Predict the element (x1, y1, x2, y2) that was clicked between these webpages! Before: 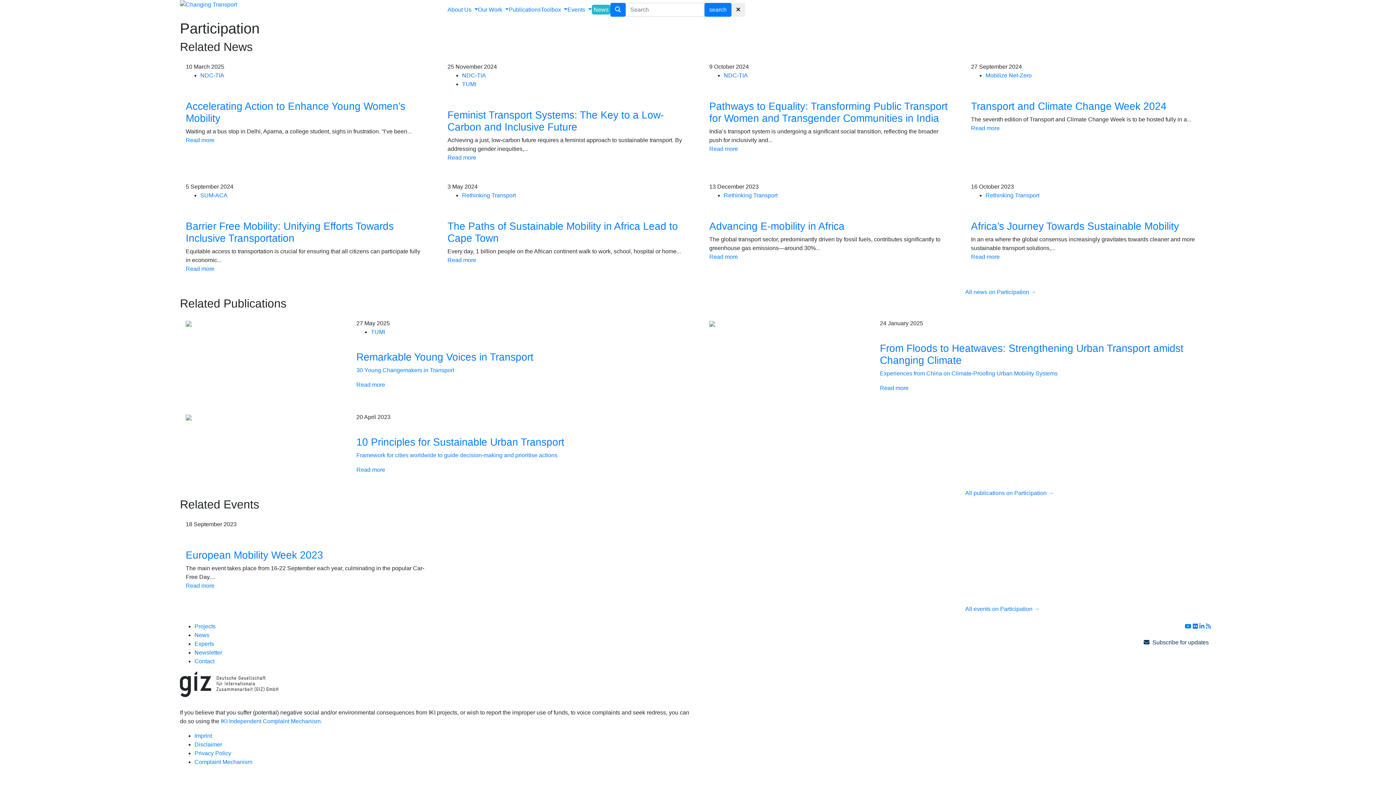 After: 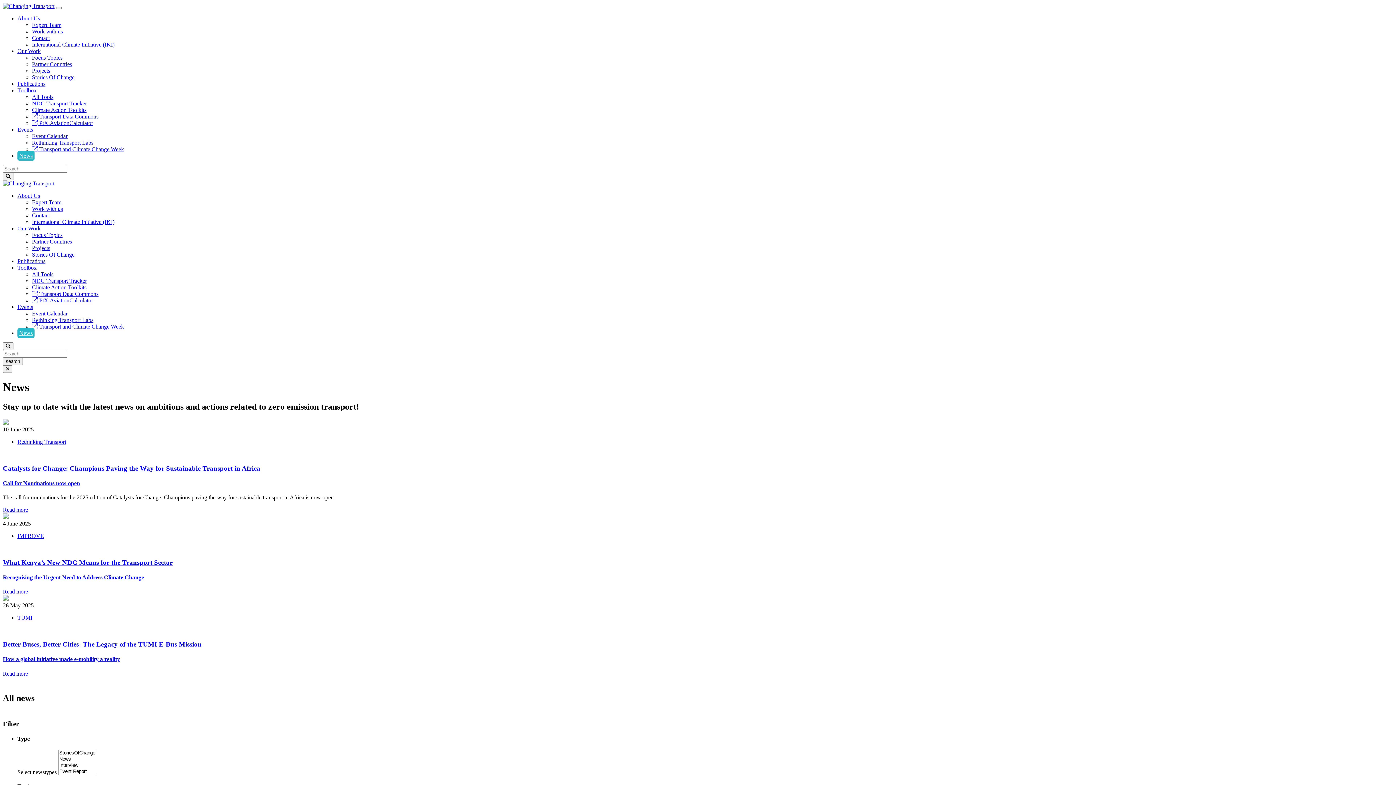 Action: bbox: (194, 632, 209, 638) label: News